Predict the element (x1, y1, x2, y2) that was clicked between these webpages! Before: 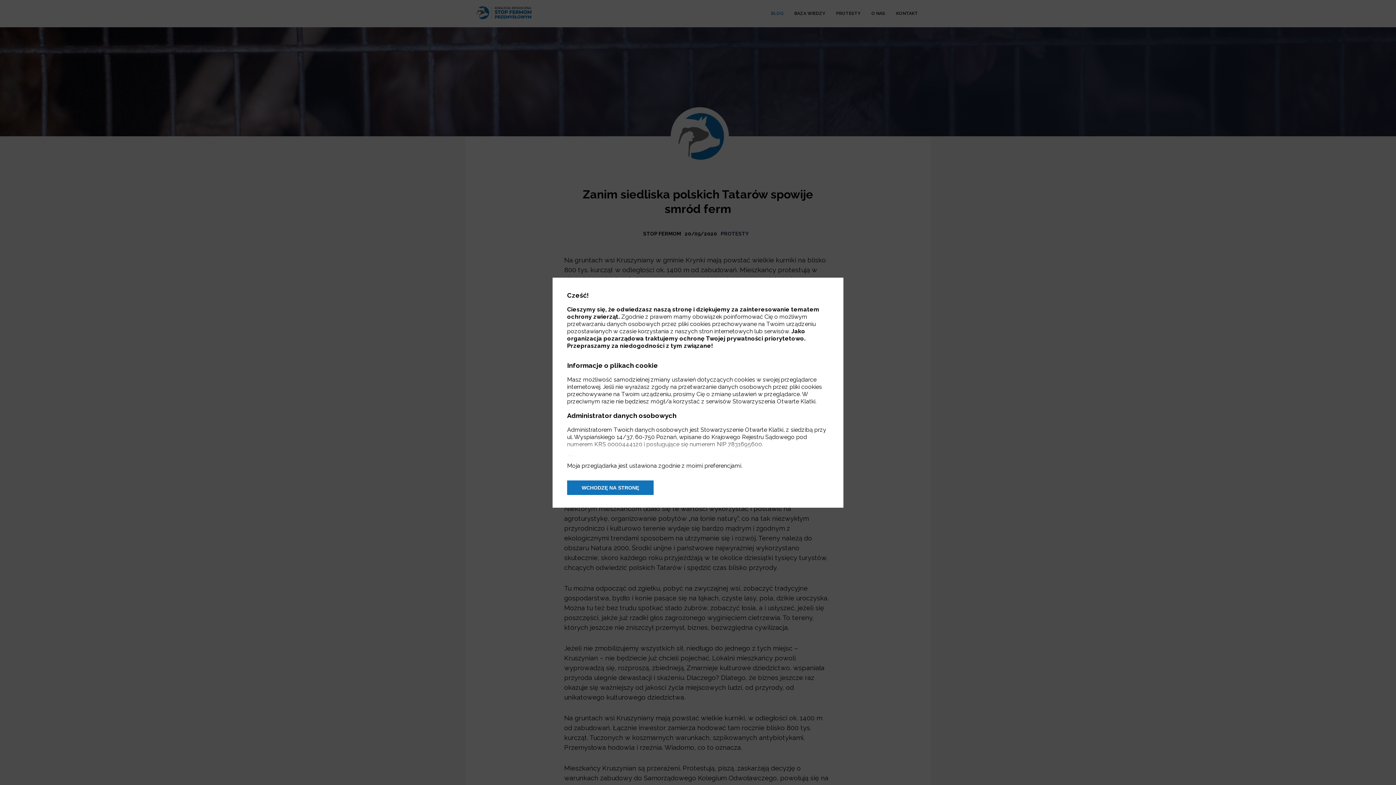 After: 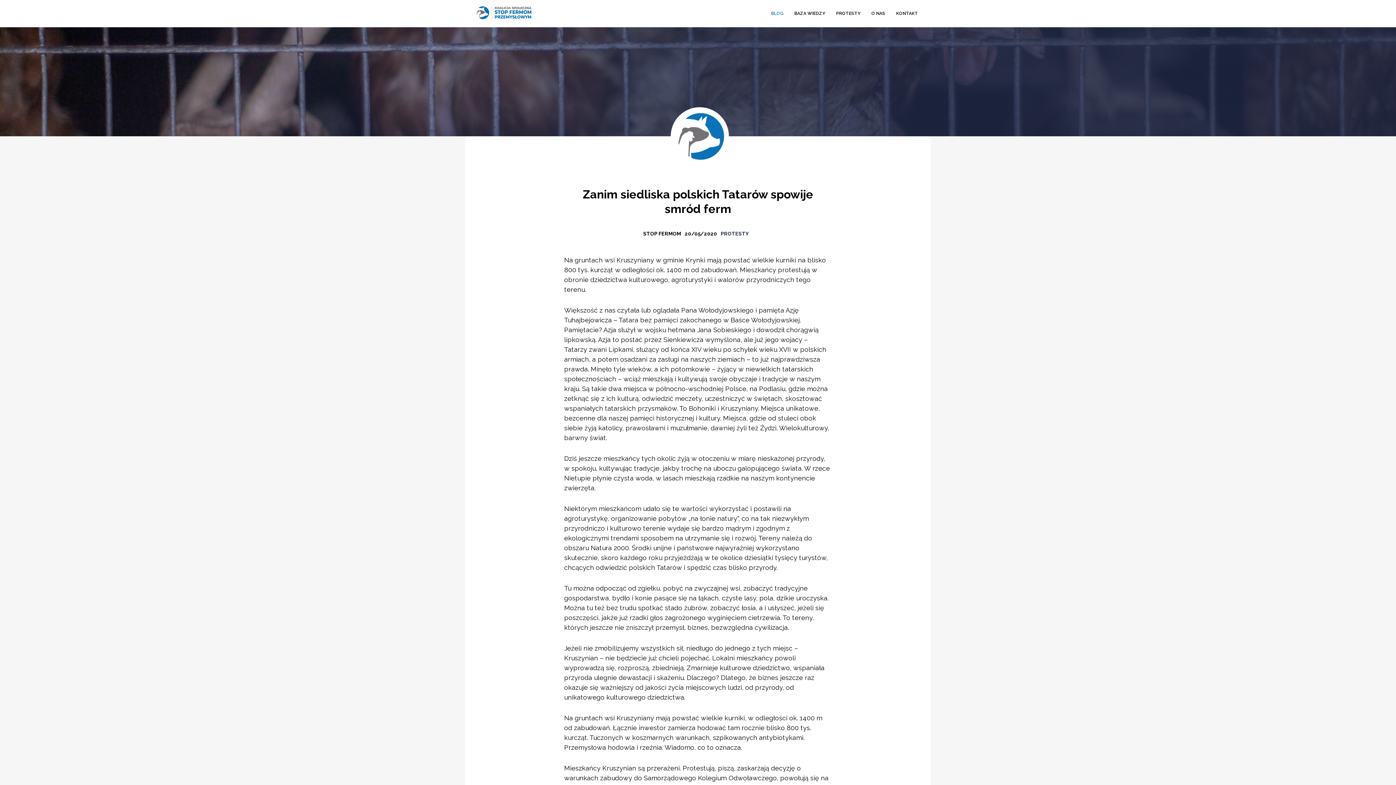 Action: label: WCHODZĘ NA STRONĘ bbox: (567, 480, 653, 495)